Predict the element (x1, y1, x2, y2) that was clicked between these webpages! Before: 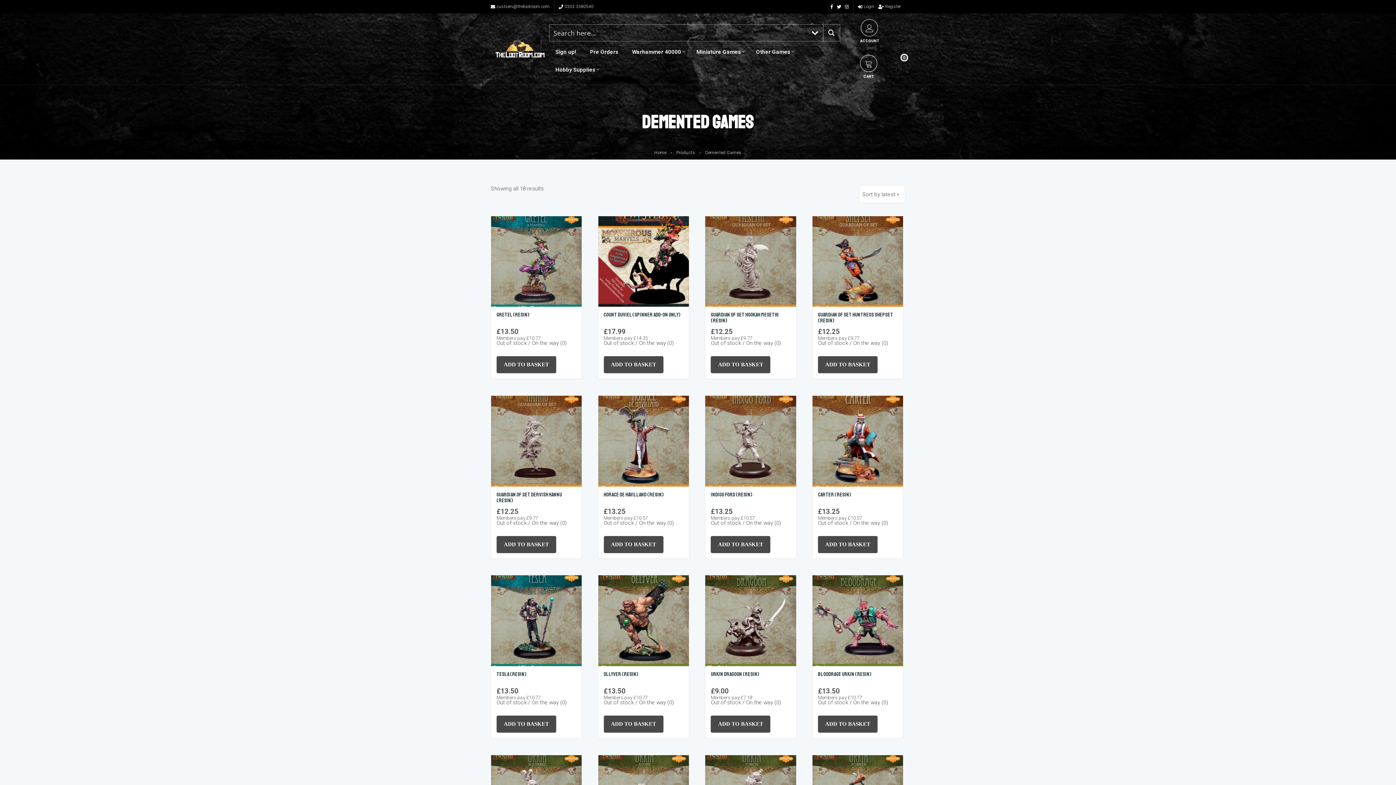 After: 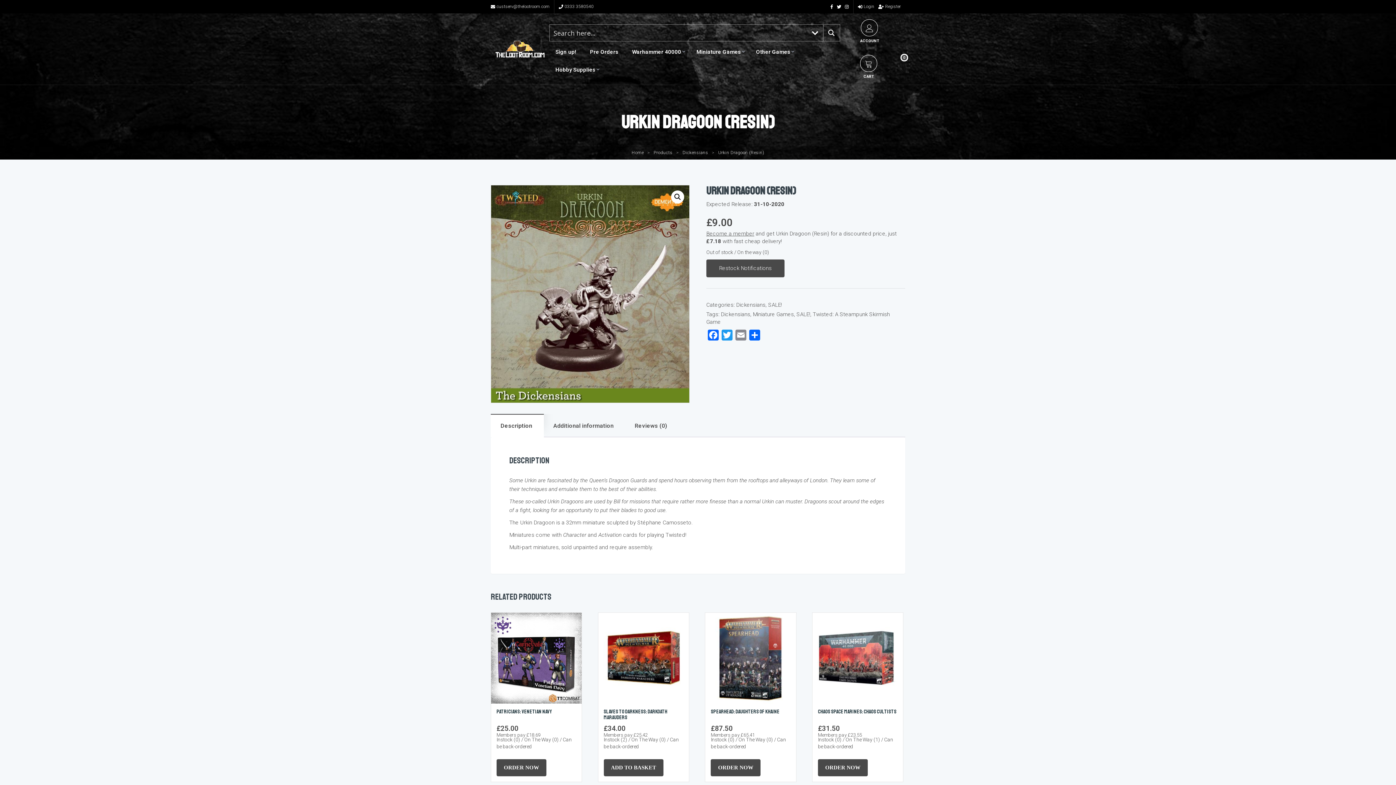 Action: bbox: (705, 575, 796, 666)